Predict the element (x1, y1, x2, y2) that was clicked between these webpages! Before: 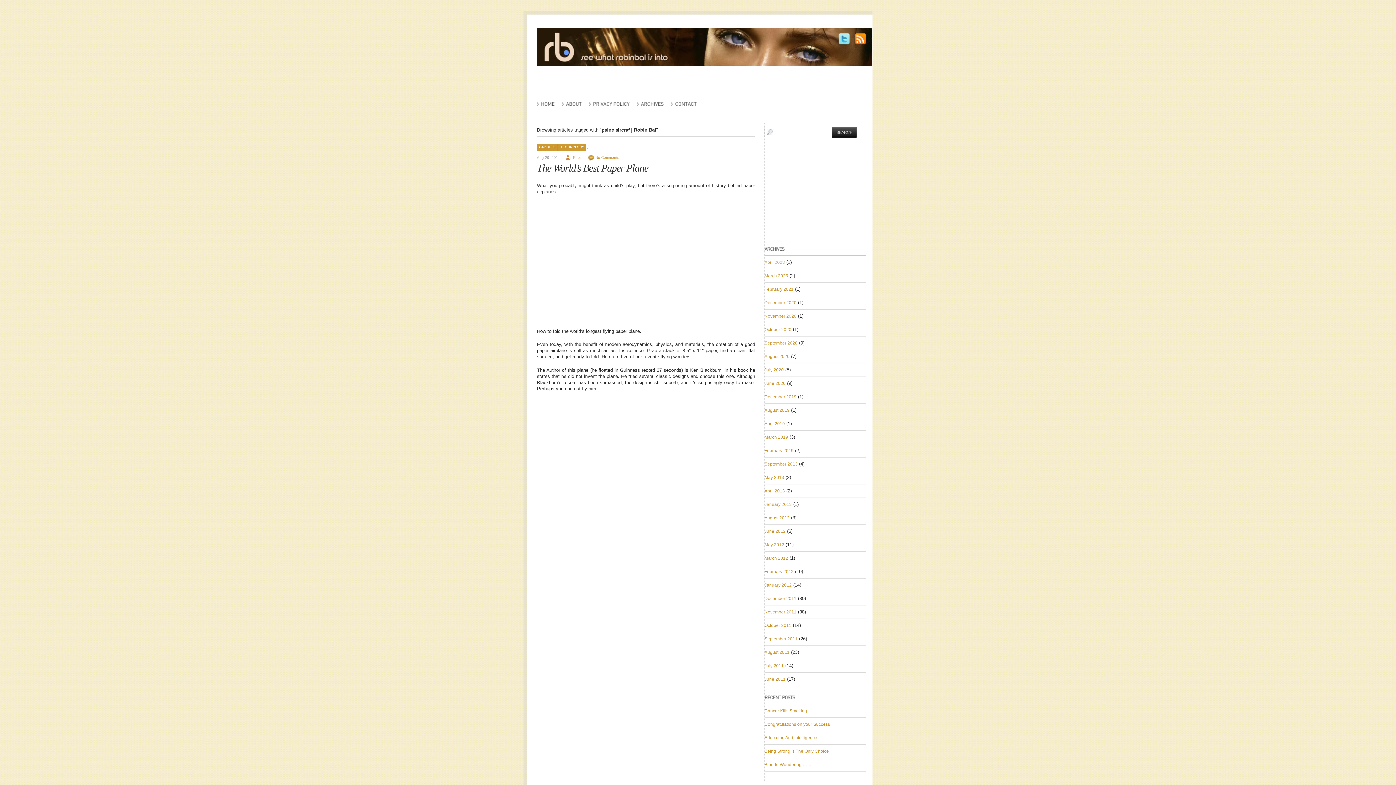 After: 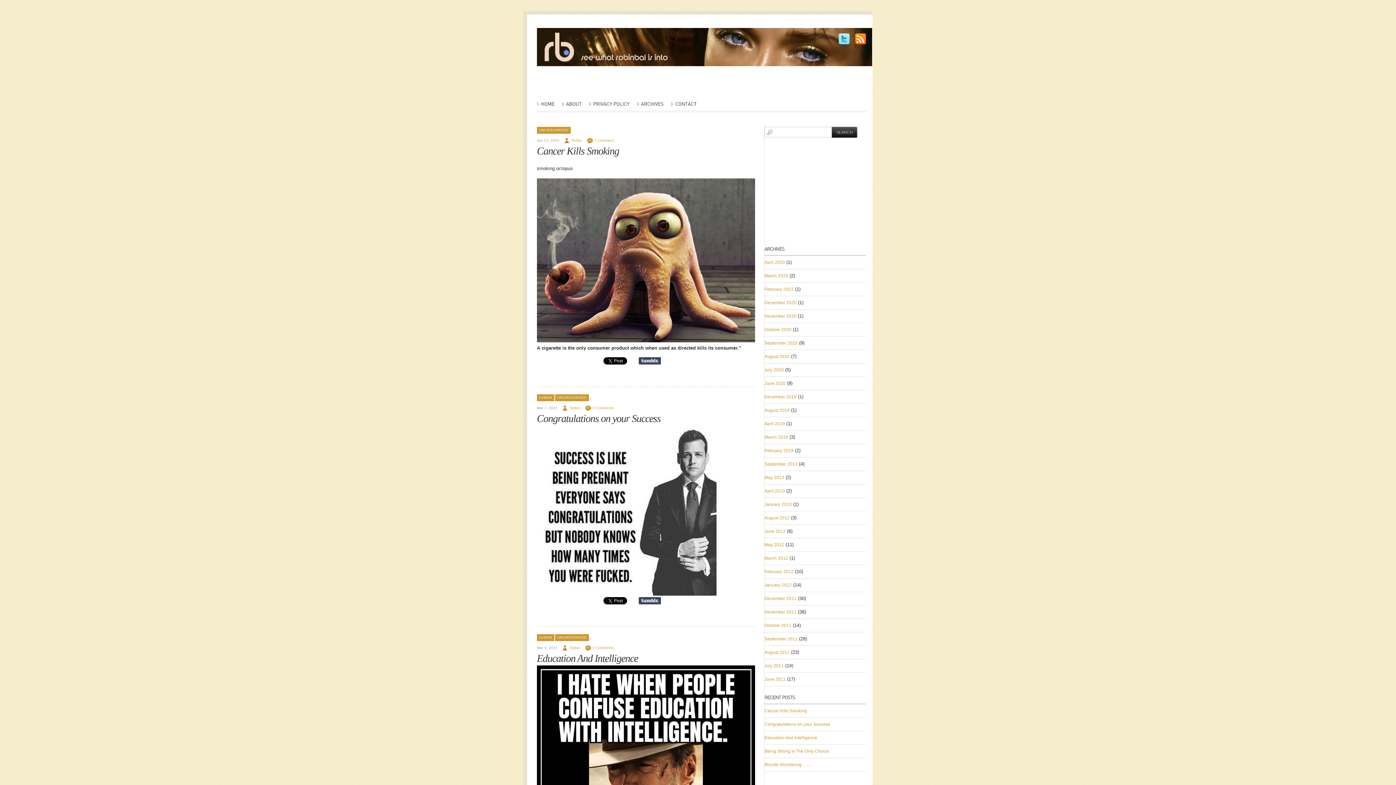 Action: label: HOME bbox: (537, 101, 554, 112)